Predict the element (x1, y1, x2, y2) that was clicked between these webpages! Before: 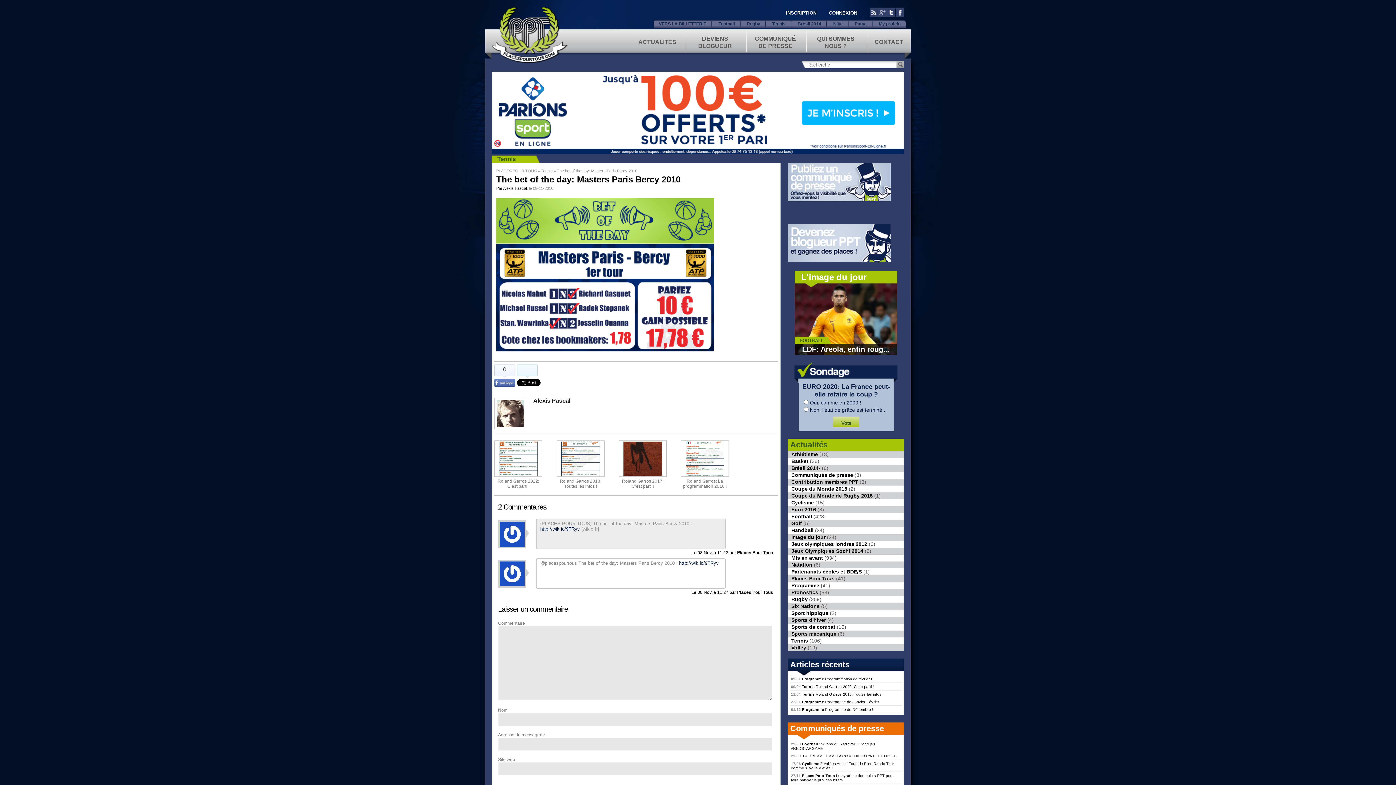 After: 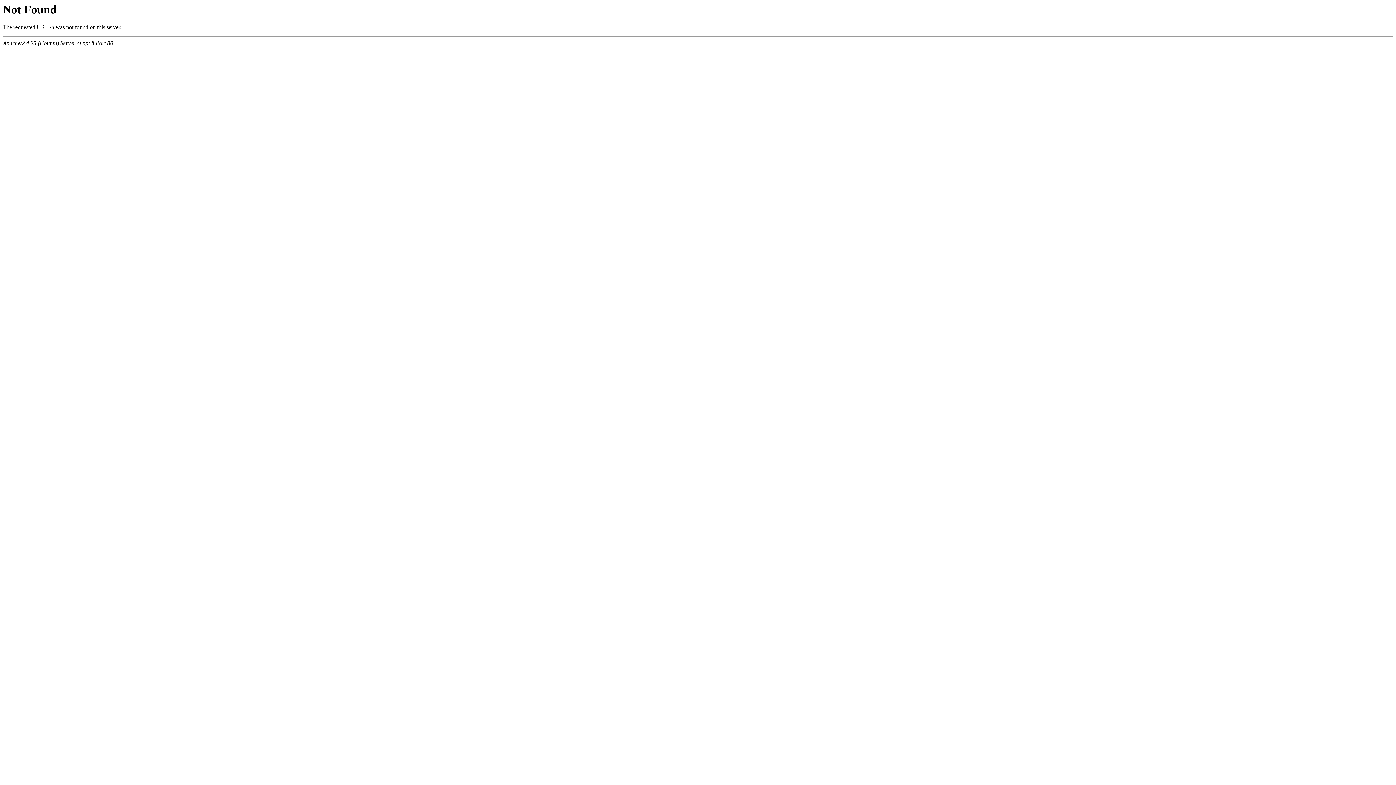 Action: bbox: (849, 21, 872, 26) label: Puma